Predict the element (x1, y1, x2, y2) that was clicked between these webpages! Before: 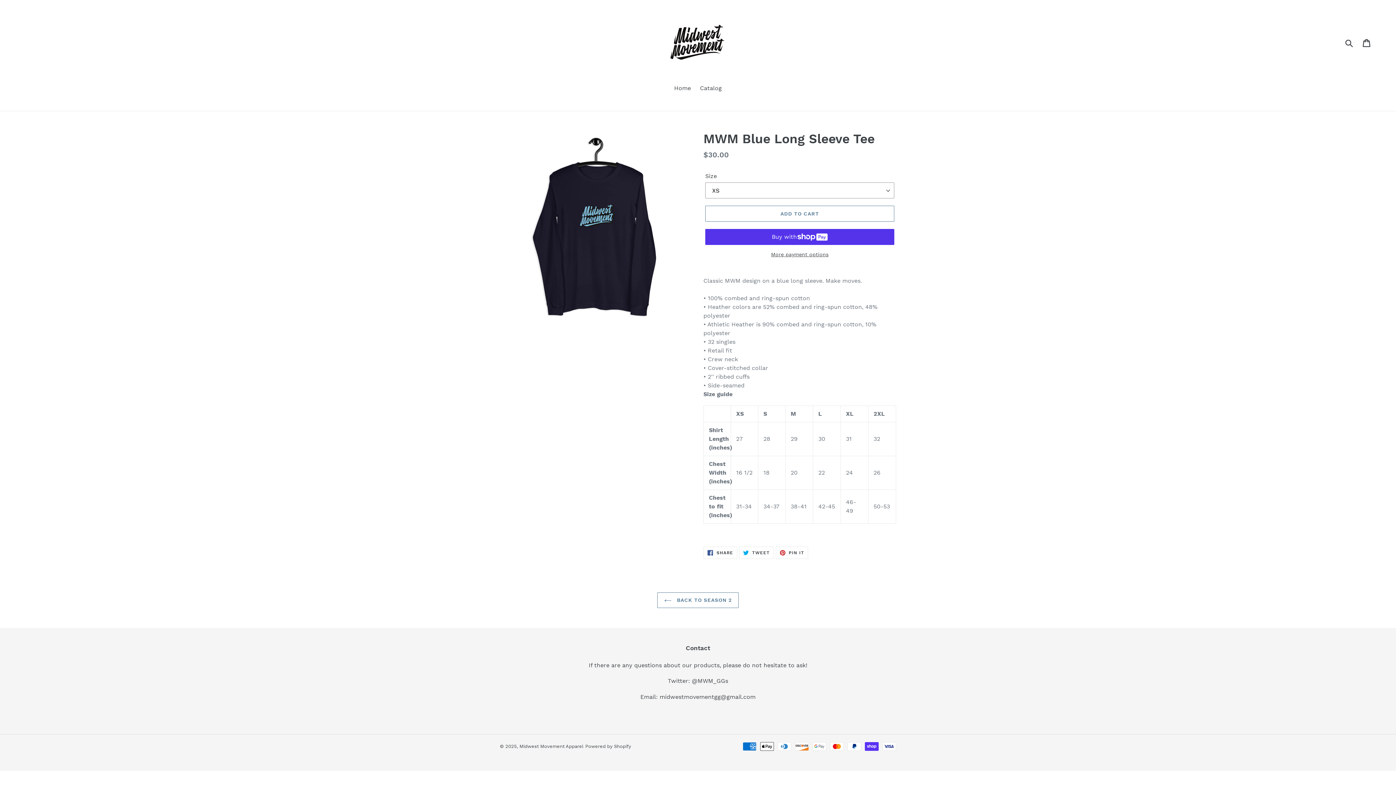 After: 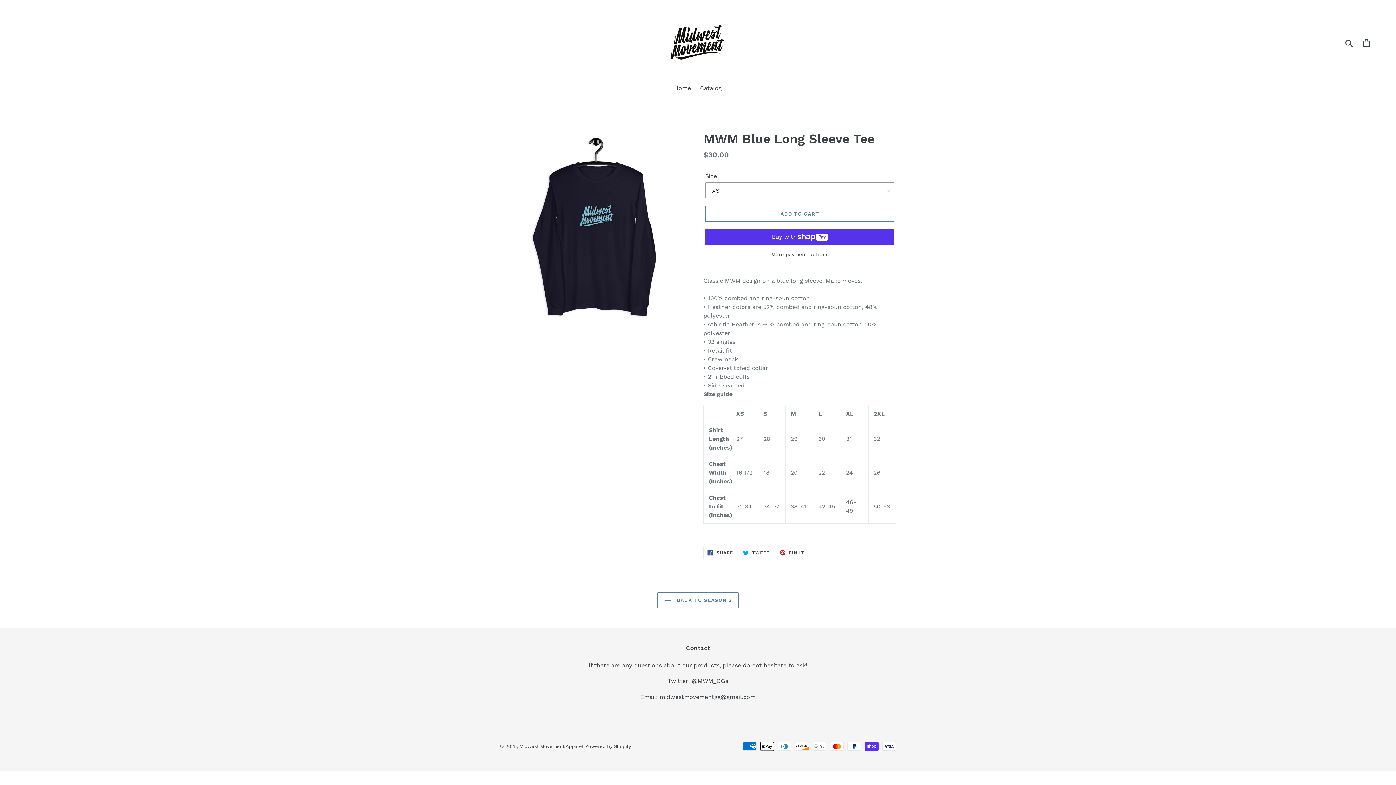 Action: bbox: (775, 546, 808, 559) label:  PIN IT
PIN ON PINTEREST